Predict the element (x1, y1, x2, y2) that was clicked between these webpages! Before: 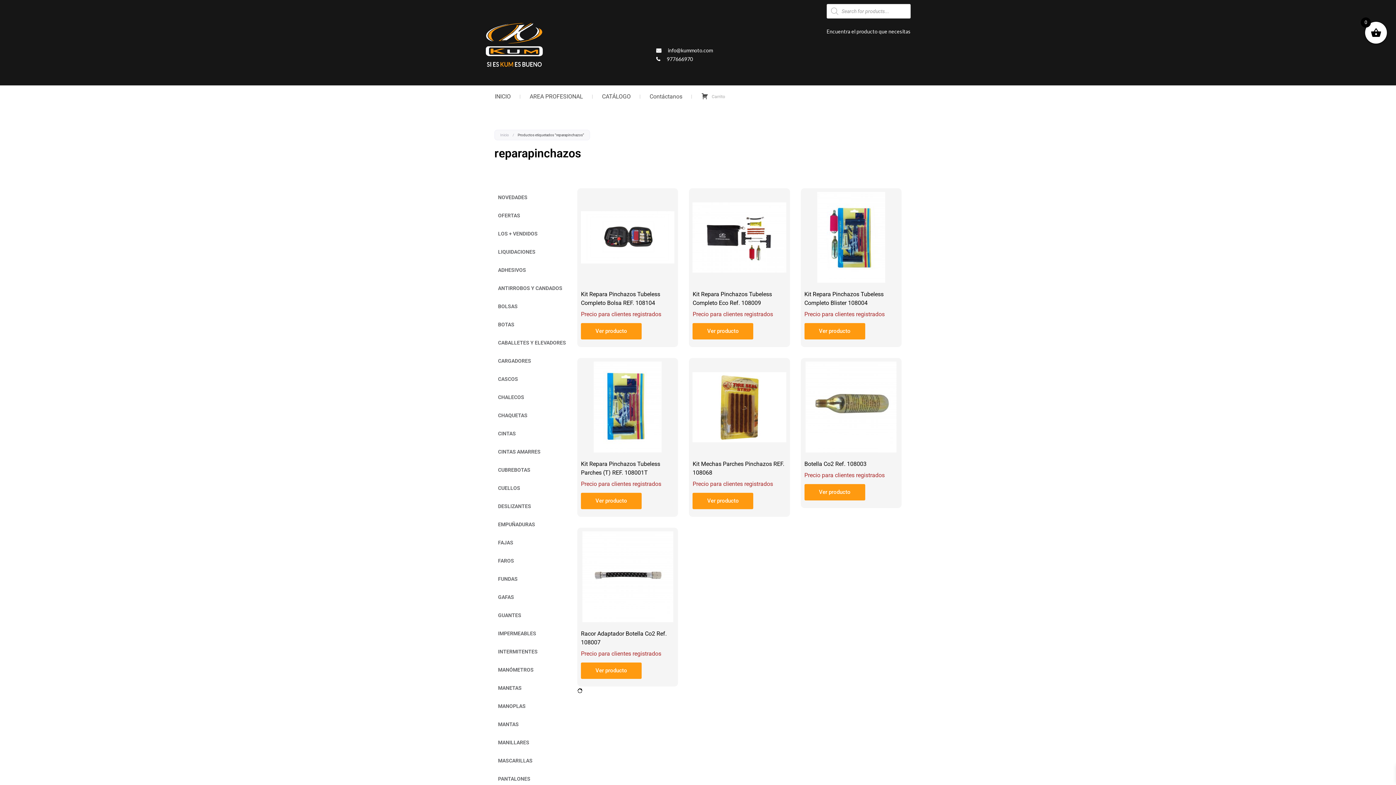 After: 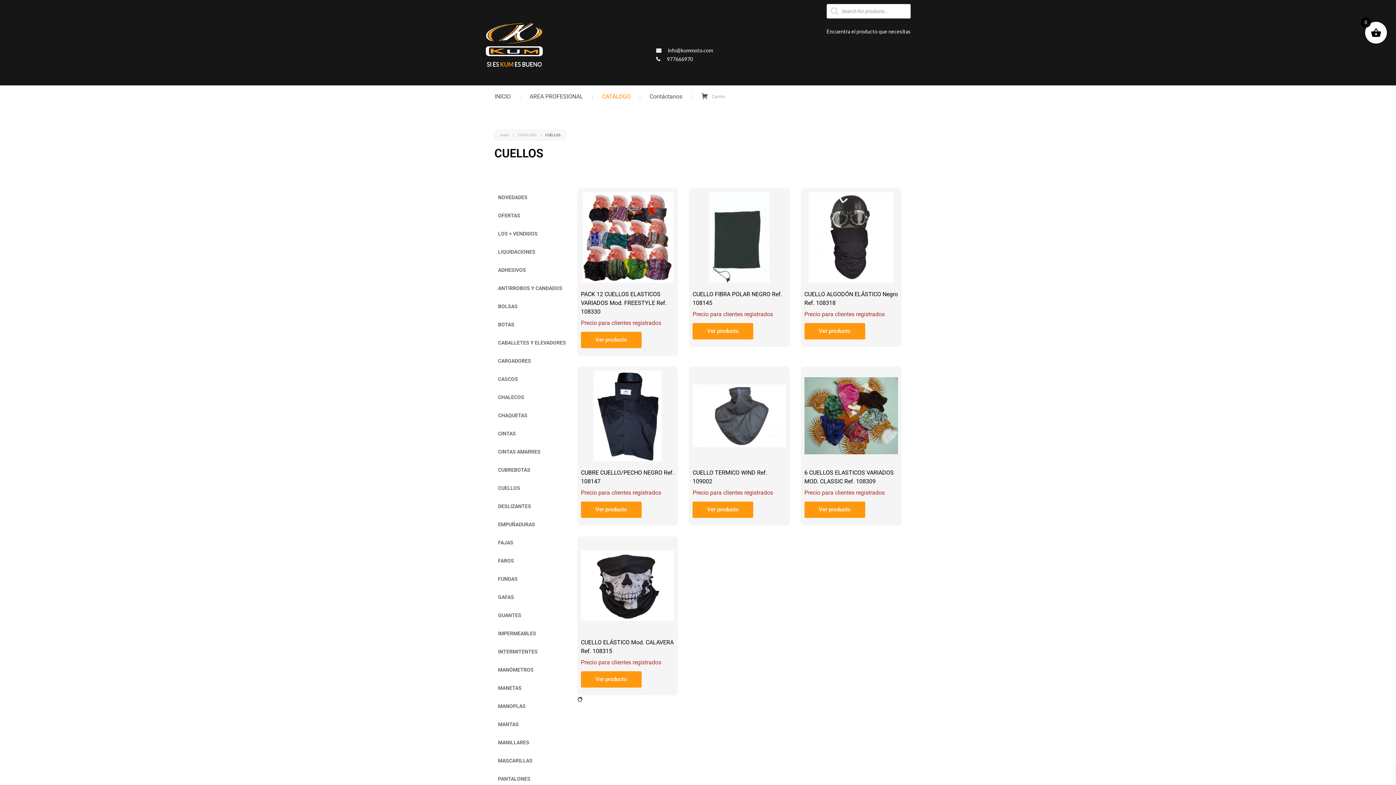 Action: label: CUELLOS bbox: (494, 479, 570, 497)